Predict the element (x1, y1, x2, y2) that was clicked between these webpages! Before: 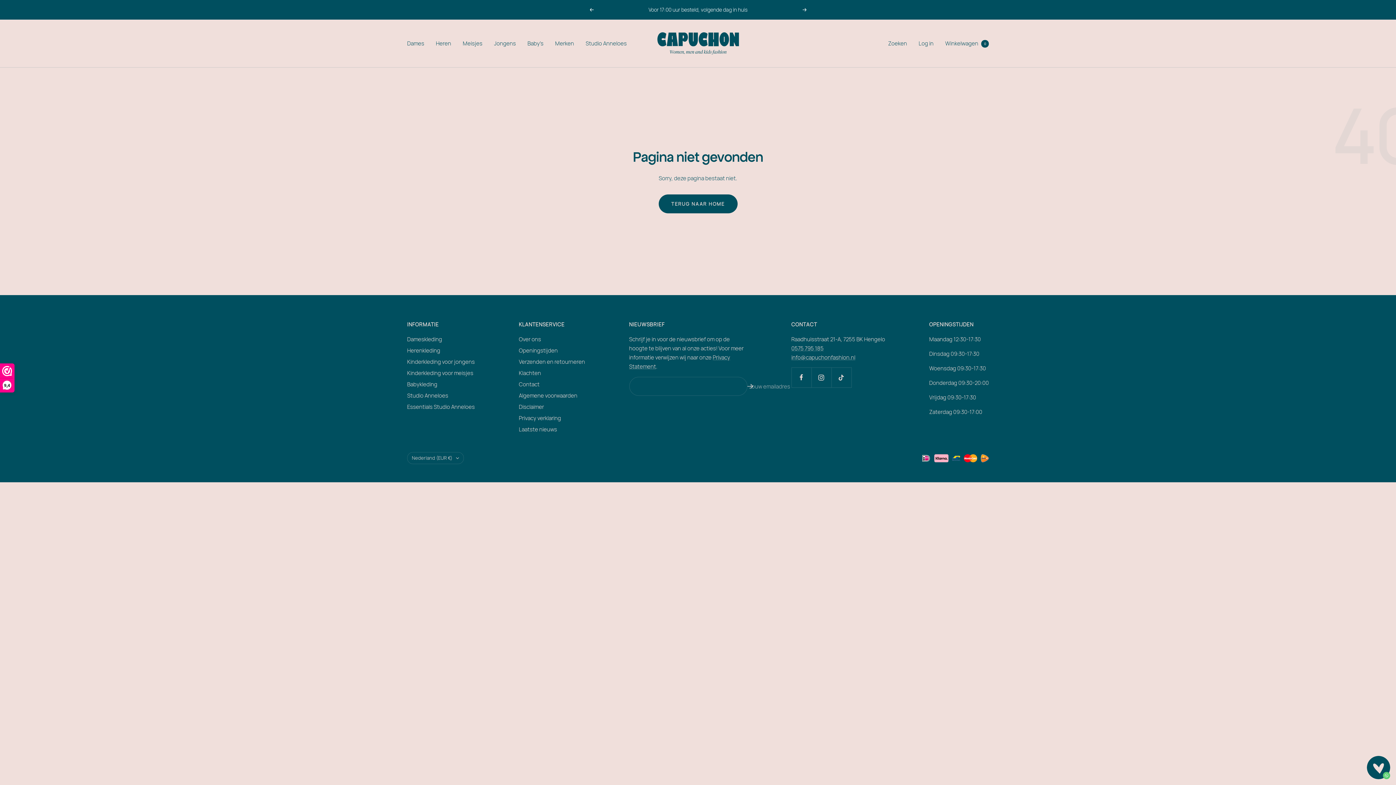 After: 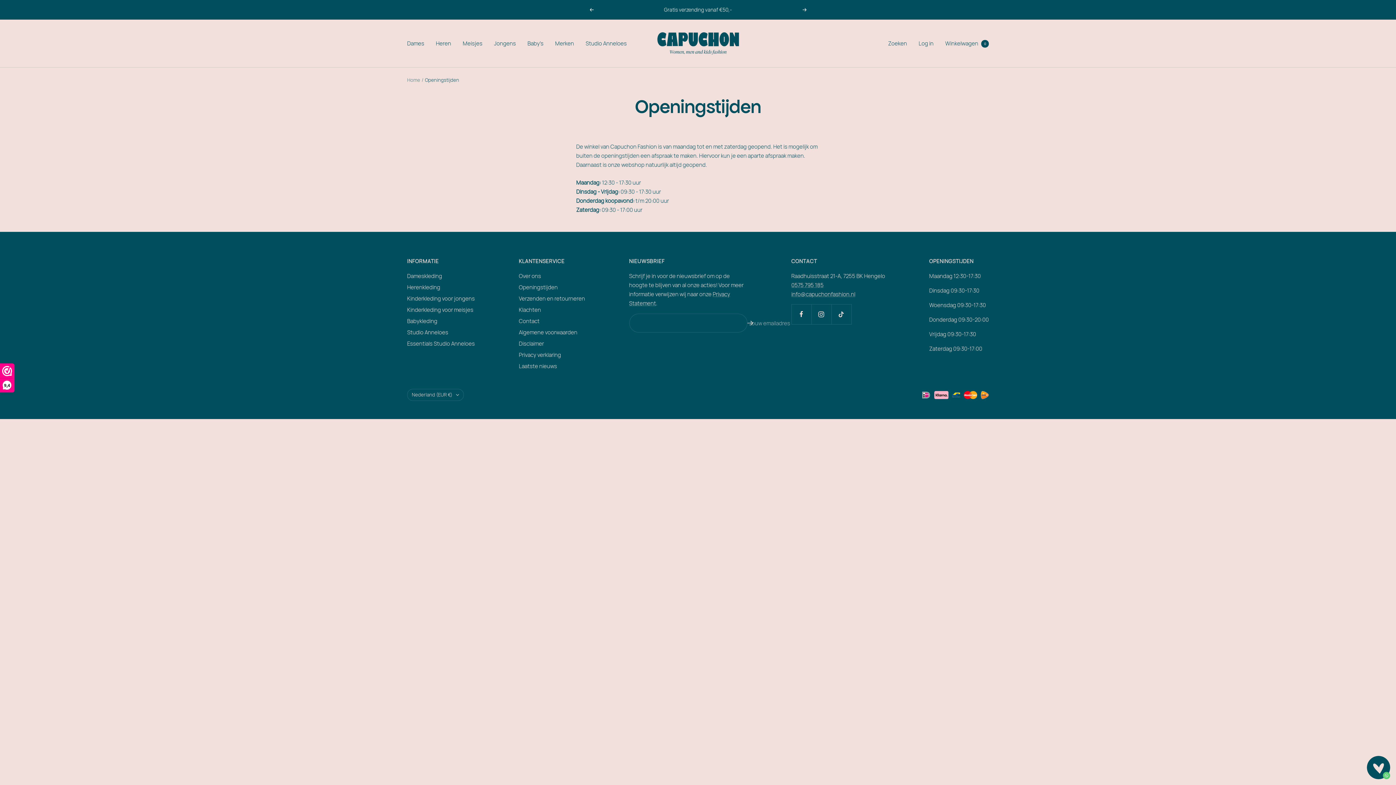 Action: label: Openingstijden bbox: (519, 346, 557, 355)